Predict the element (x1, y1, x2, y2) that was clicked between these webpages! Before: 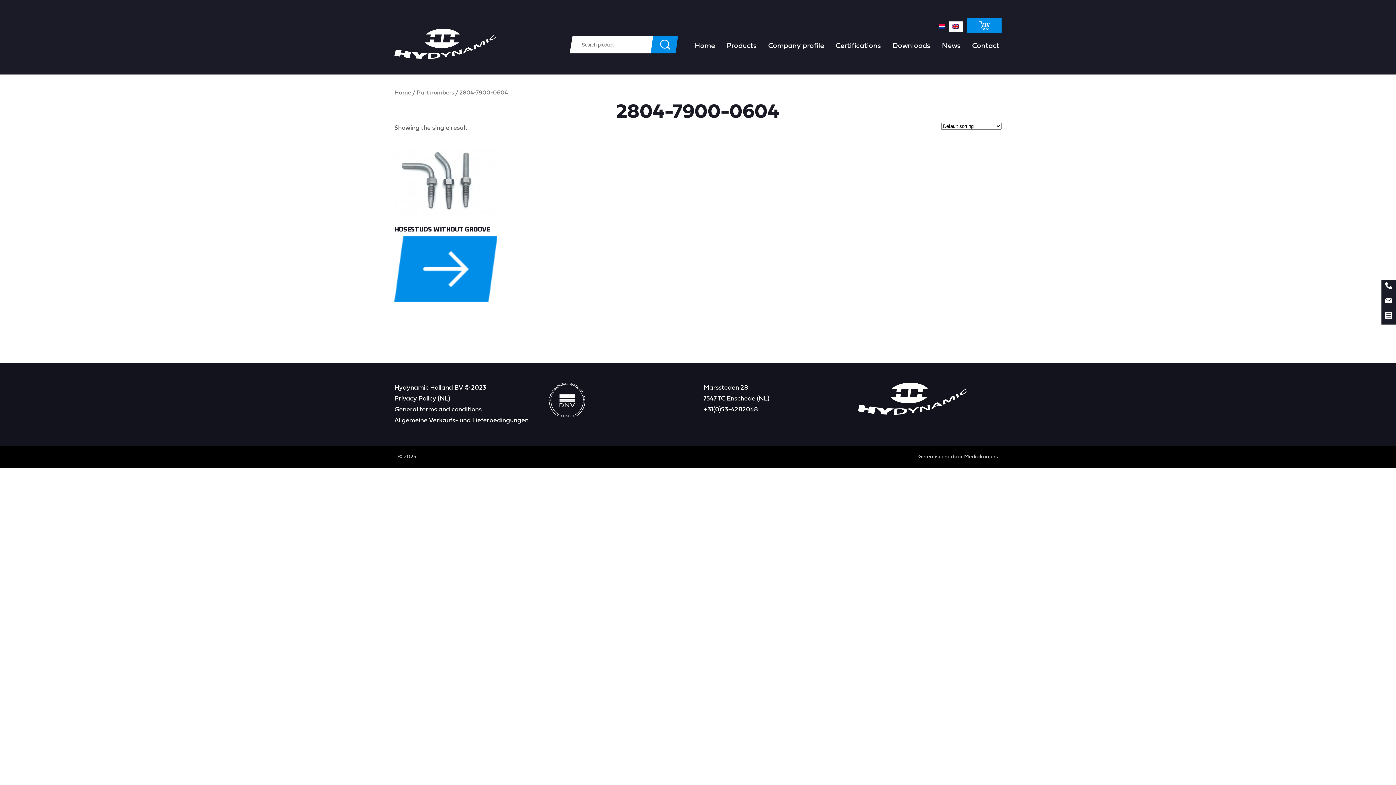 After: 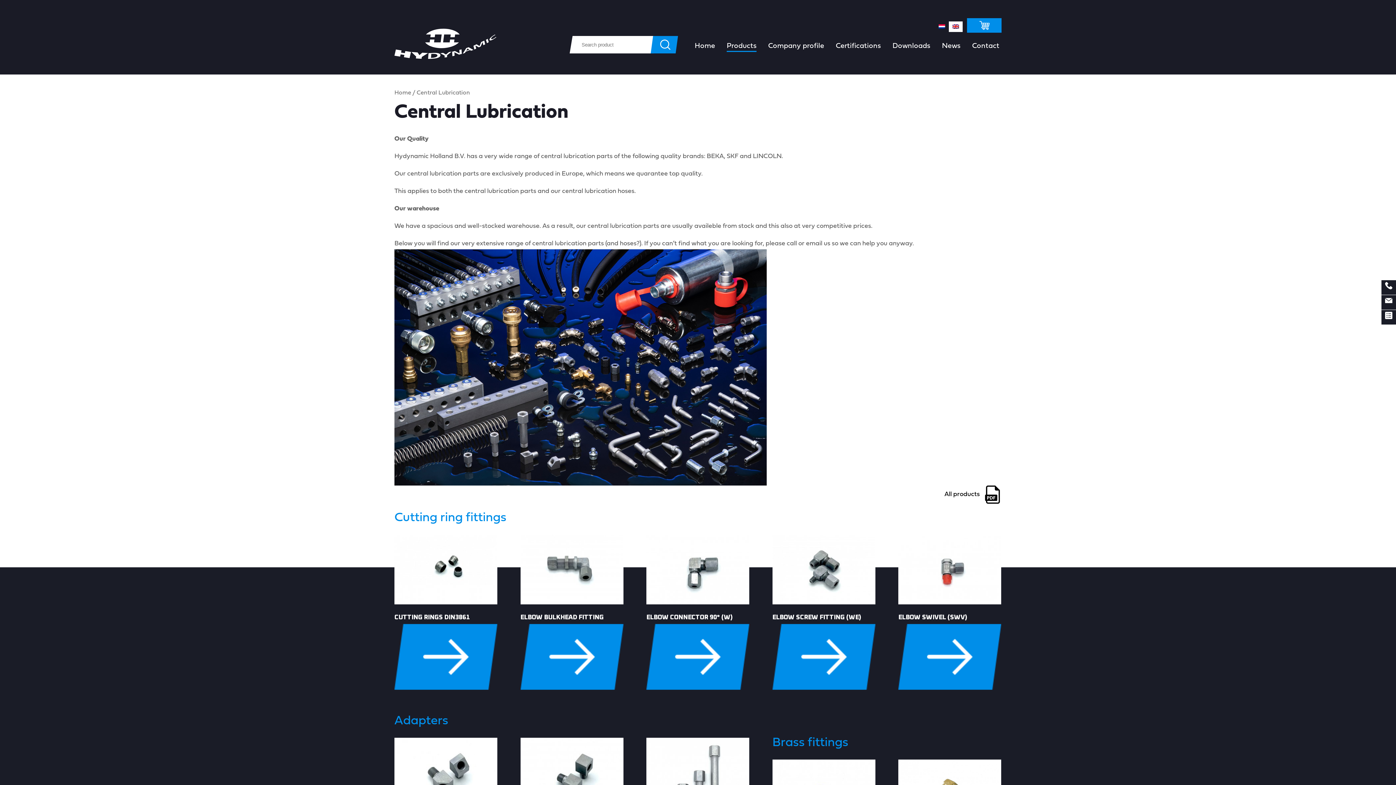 Action: label: Products bbox: (721, 36, 762, 57)